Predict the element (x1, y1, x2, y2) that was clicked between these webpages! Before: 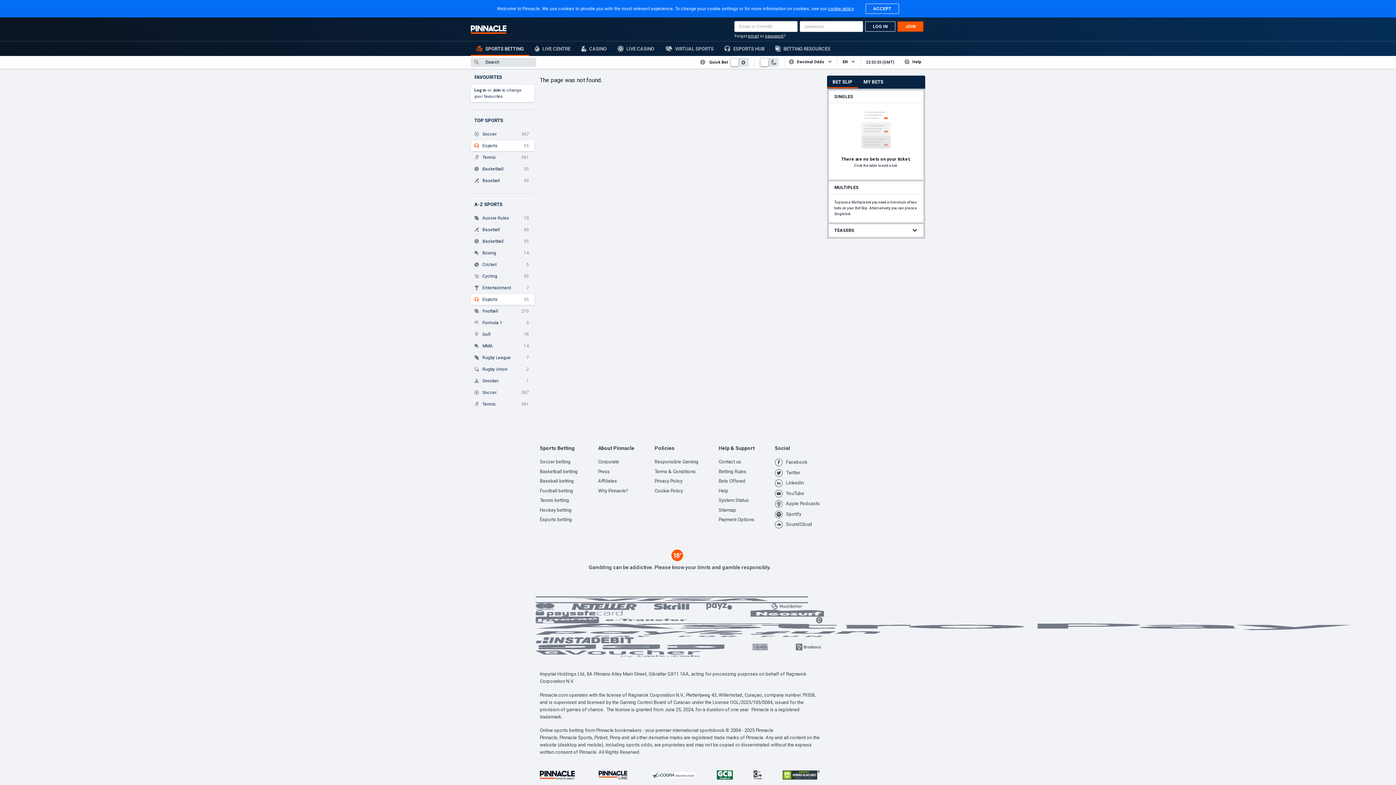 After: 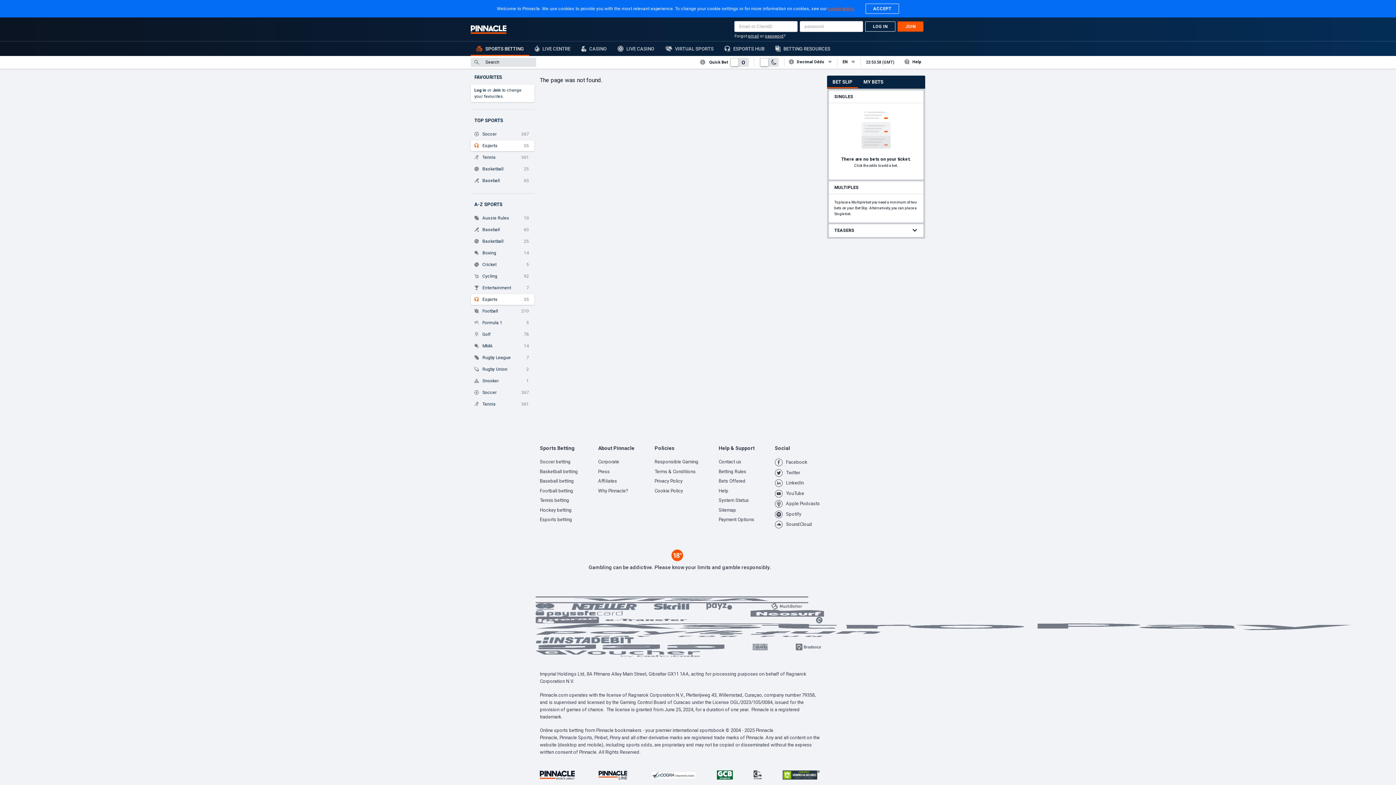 Action: bbox: (823, 6, 848, 11) label: cookie policy